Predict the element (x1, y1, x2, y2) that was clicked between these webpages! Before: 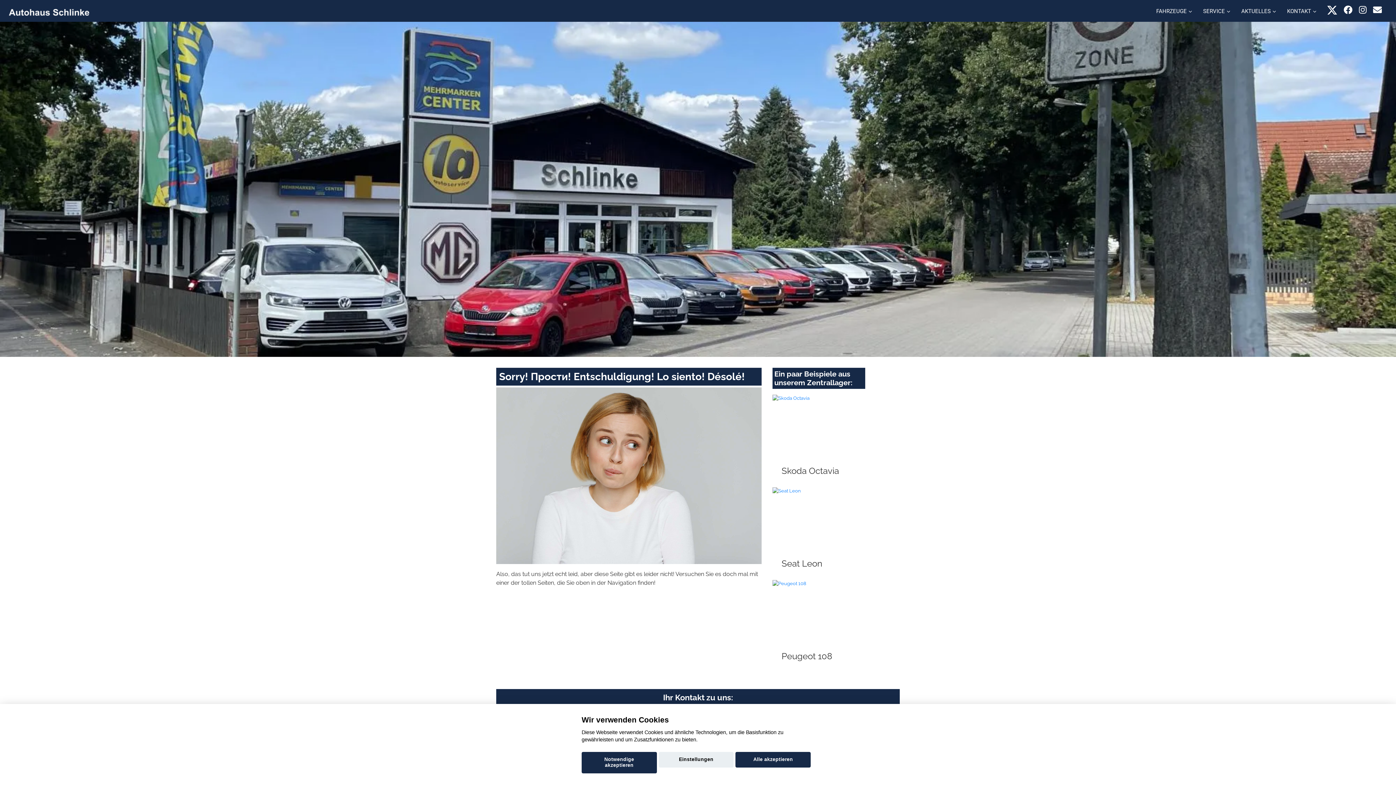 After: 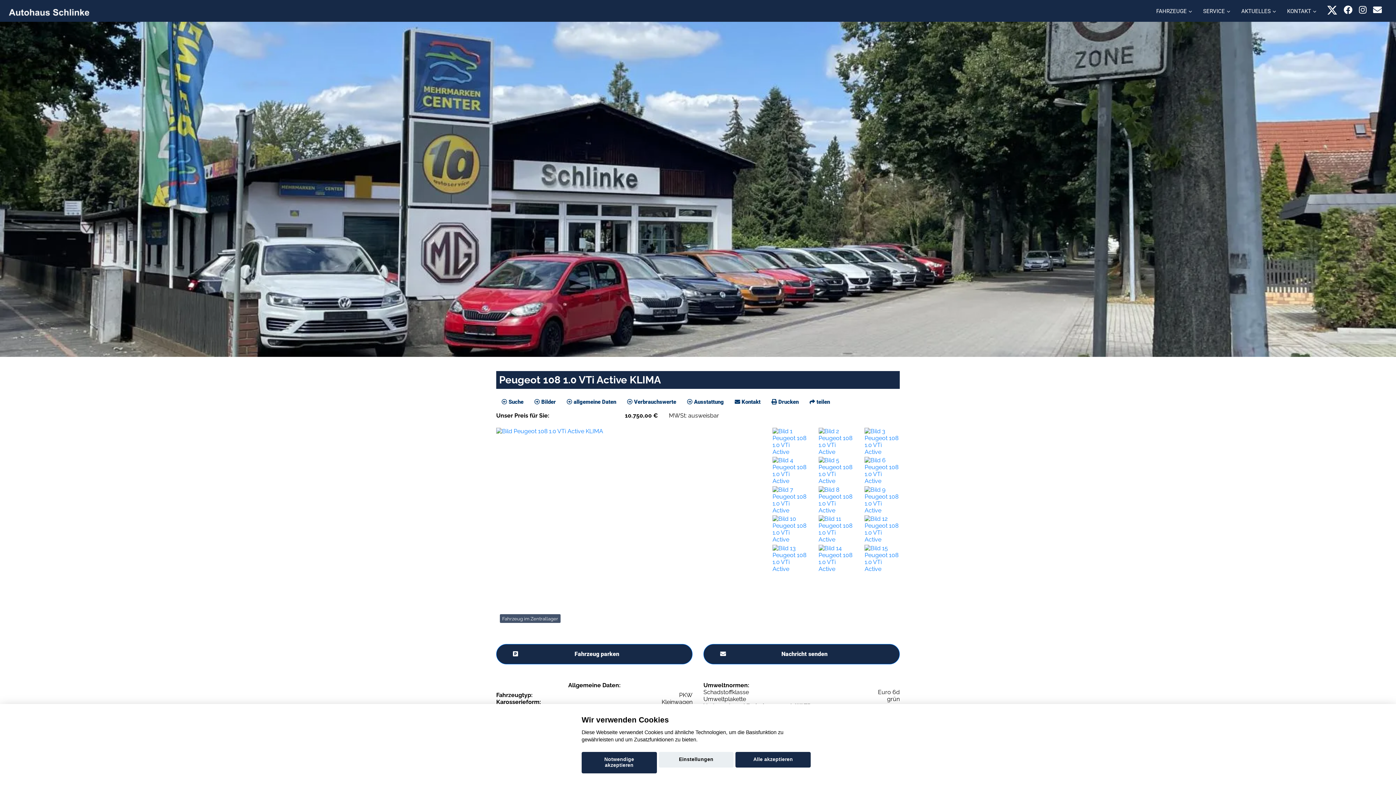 Action: bbox: (772, 580, 865, 667) label: Peugeot 108